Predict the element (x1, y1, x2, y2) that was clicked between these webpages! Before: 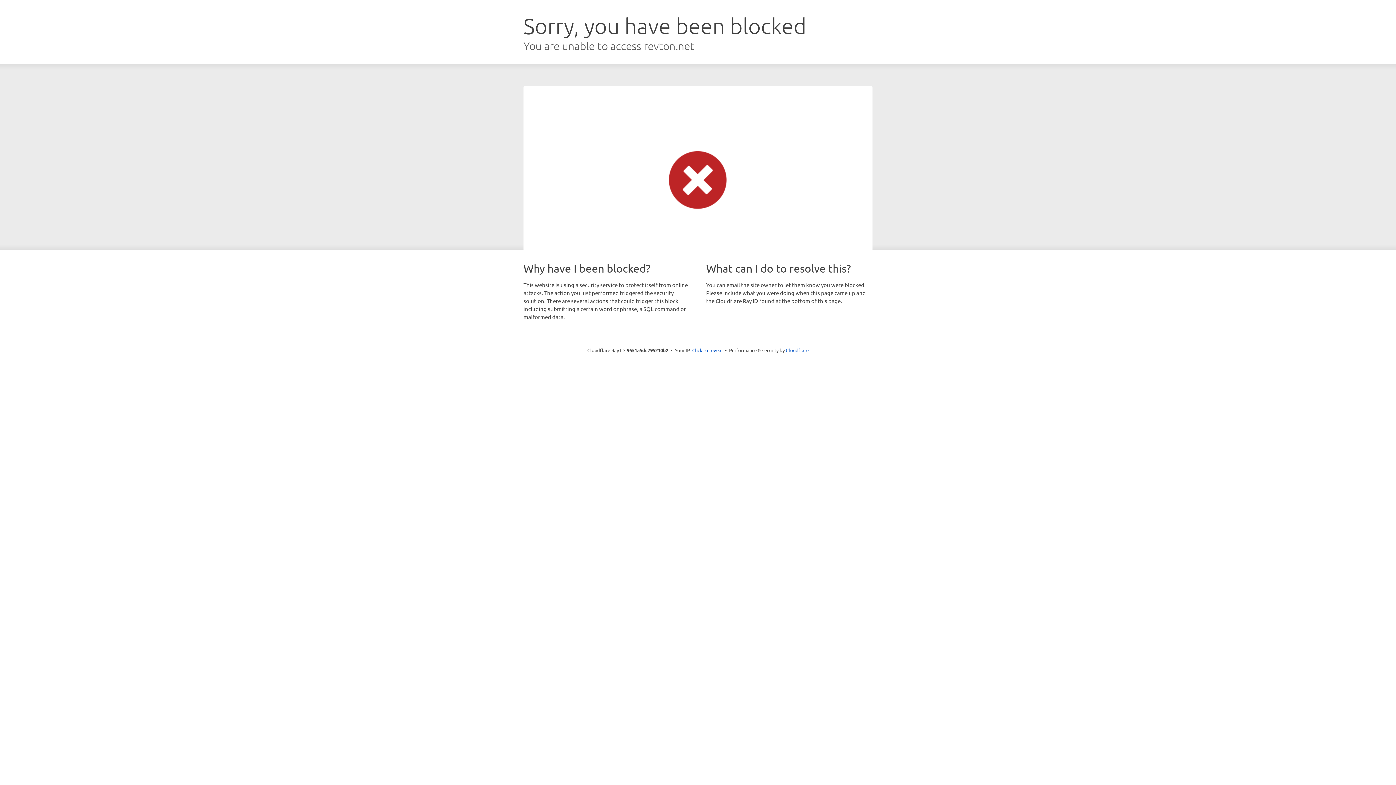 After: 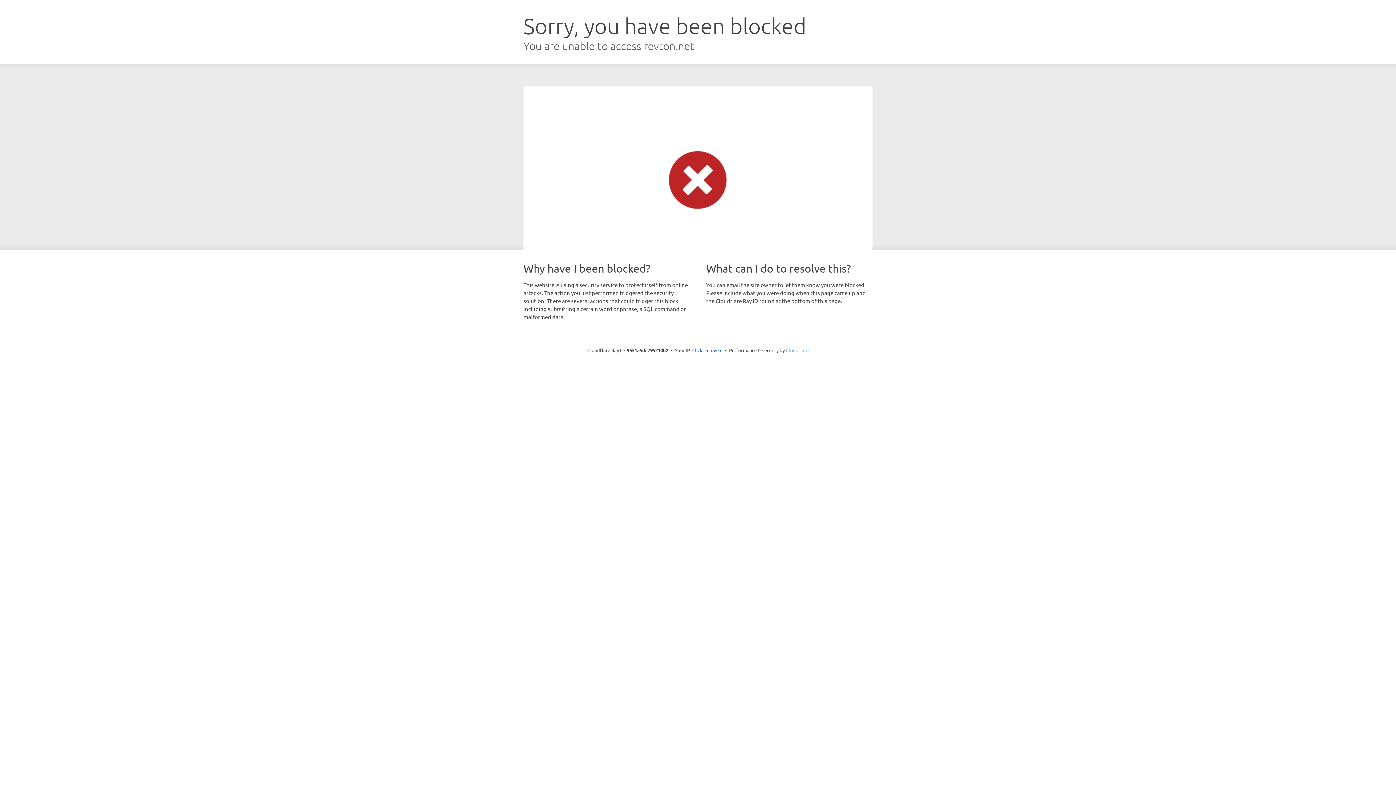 Action: bbox: (786, 347, 808, 353) label: Cloudflare